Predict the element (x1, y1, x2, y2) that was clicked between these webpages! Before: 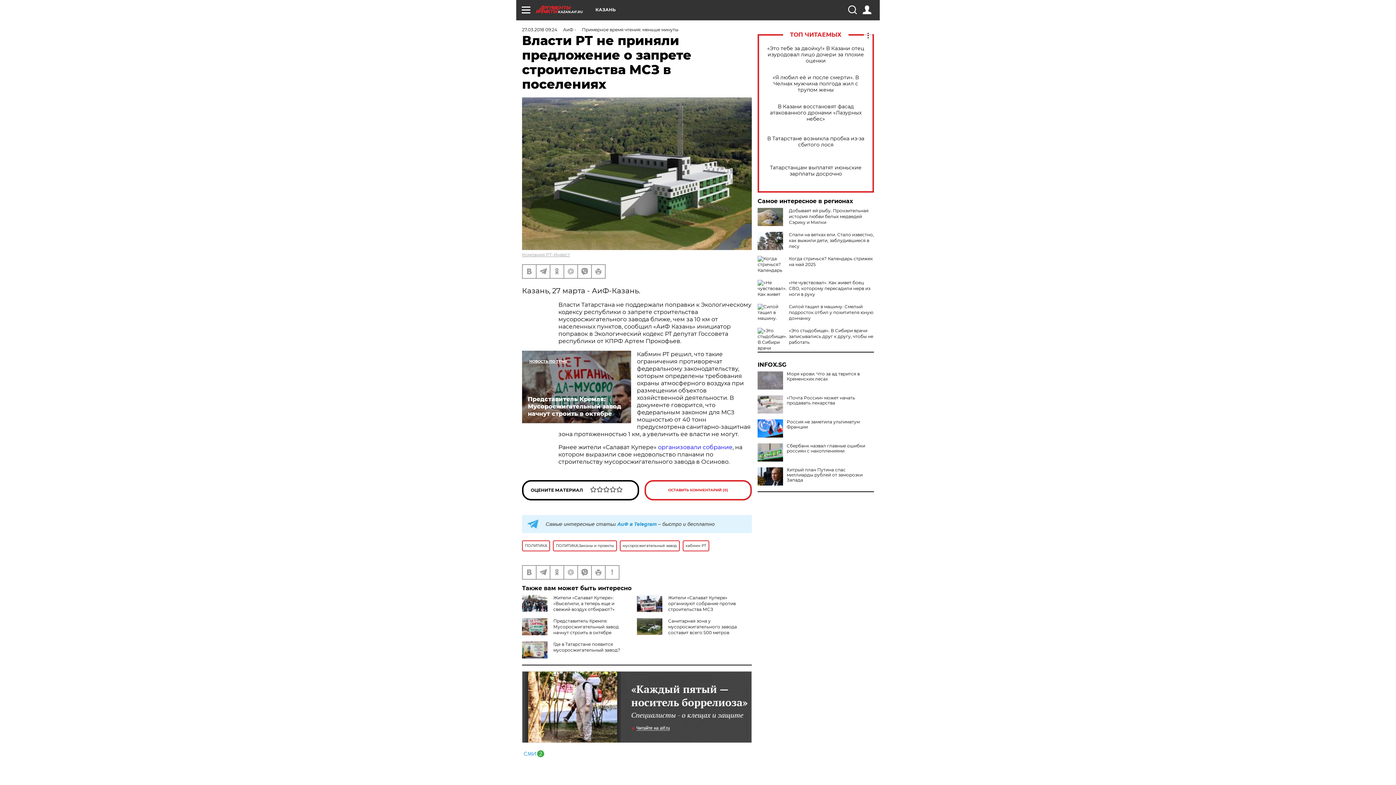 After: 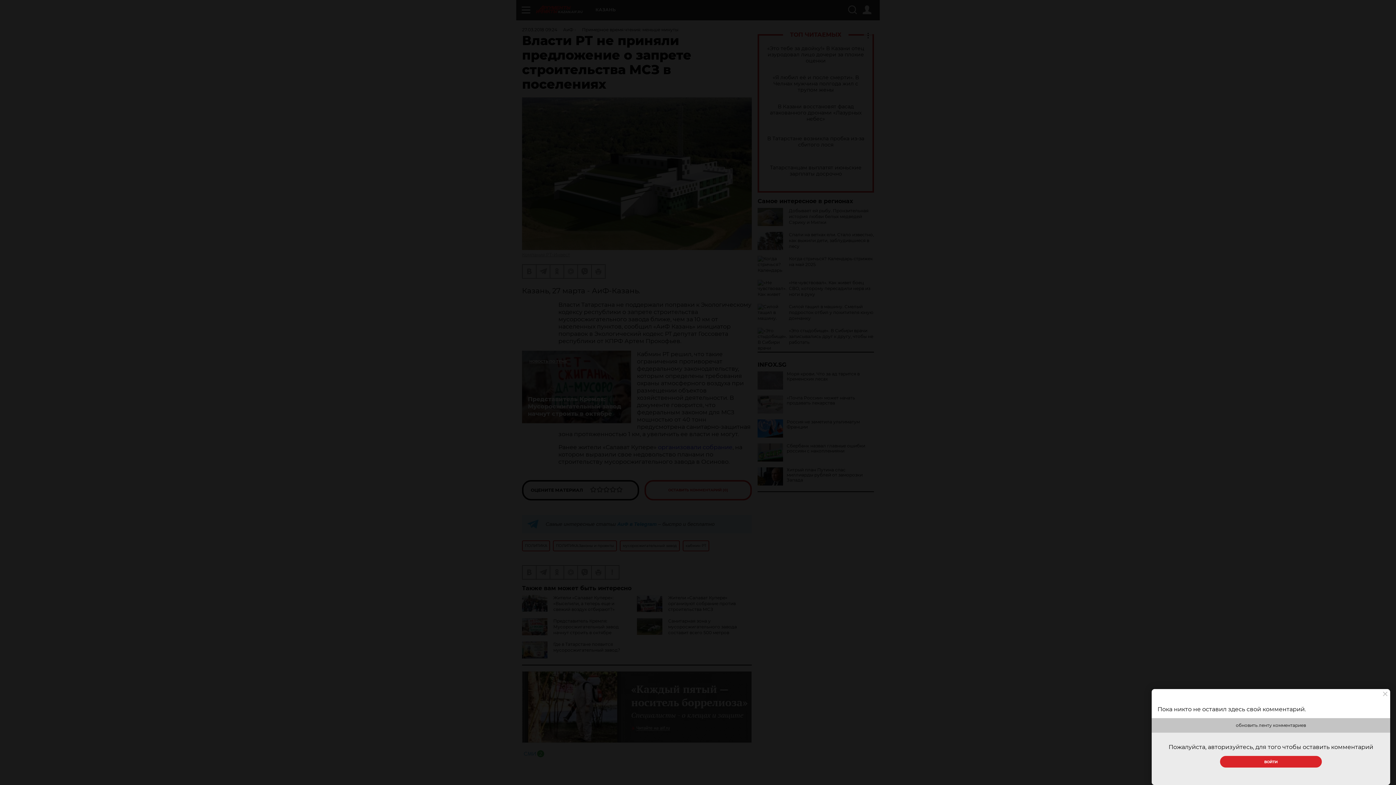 Action: bbox: (644, 480, 752, 500) label: ОСТАВИТЬ КОММЕНТАРИЙ (0)